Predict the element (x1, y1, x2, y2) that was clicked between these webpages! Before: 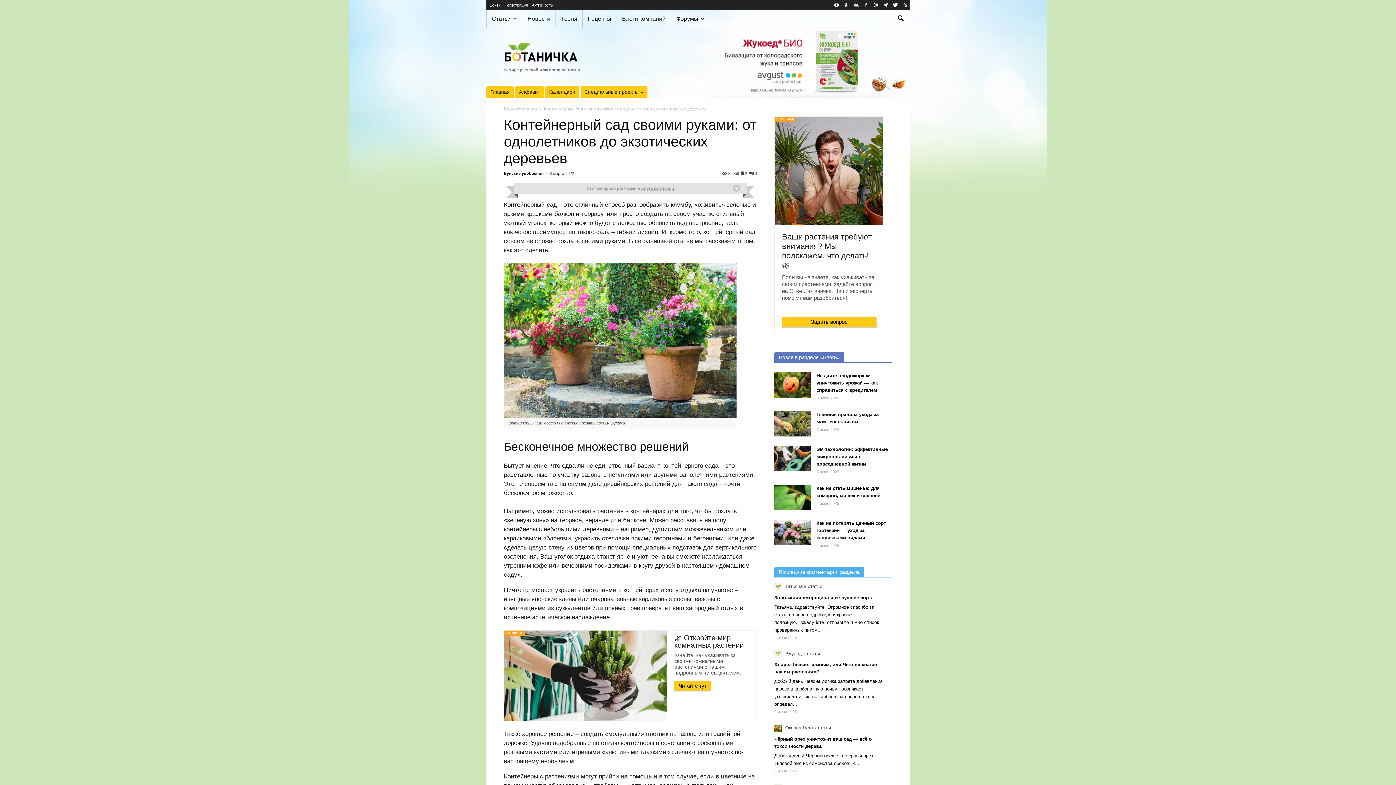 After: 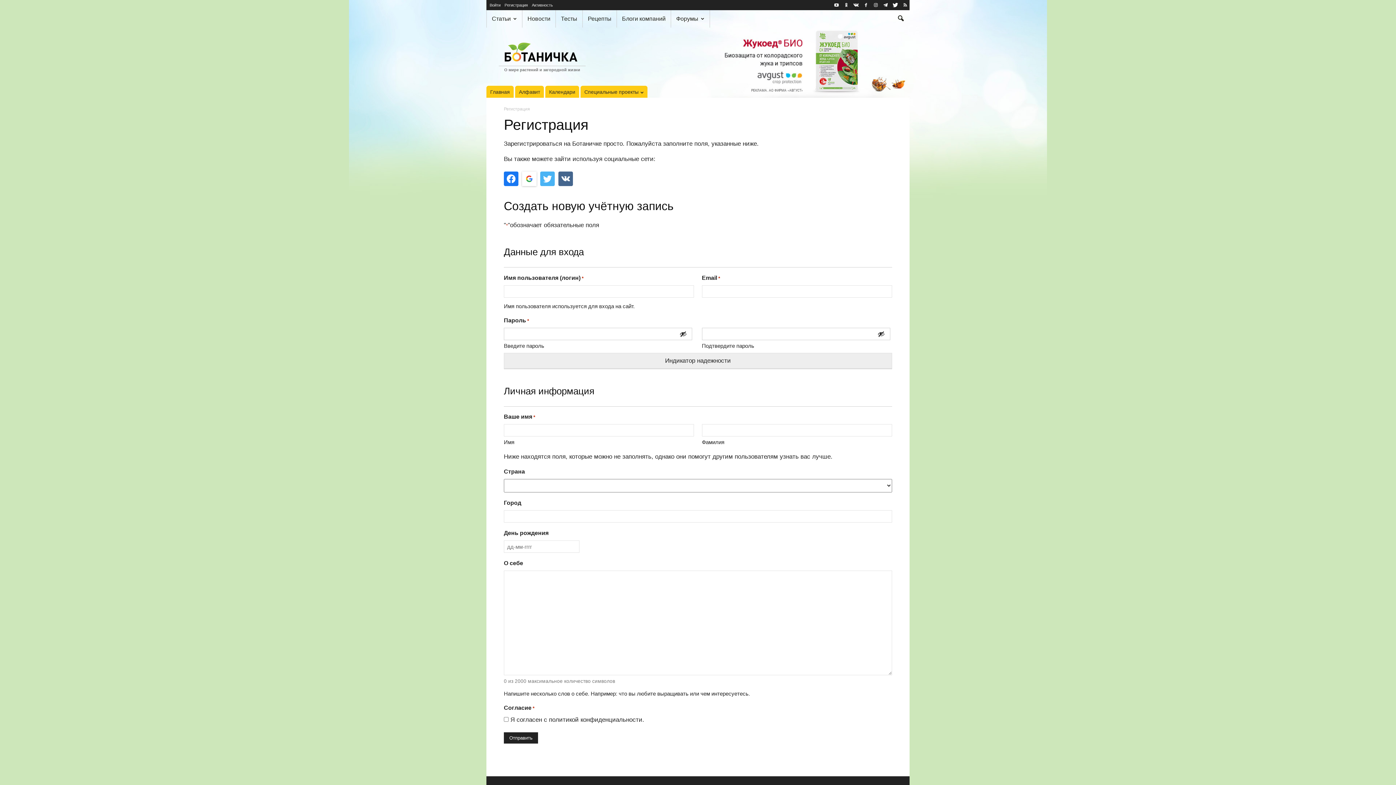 Action: label: Регистрация bbox: (504, 2, 528, 7)